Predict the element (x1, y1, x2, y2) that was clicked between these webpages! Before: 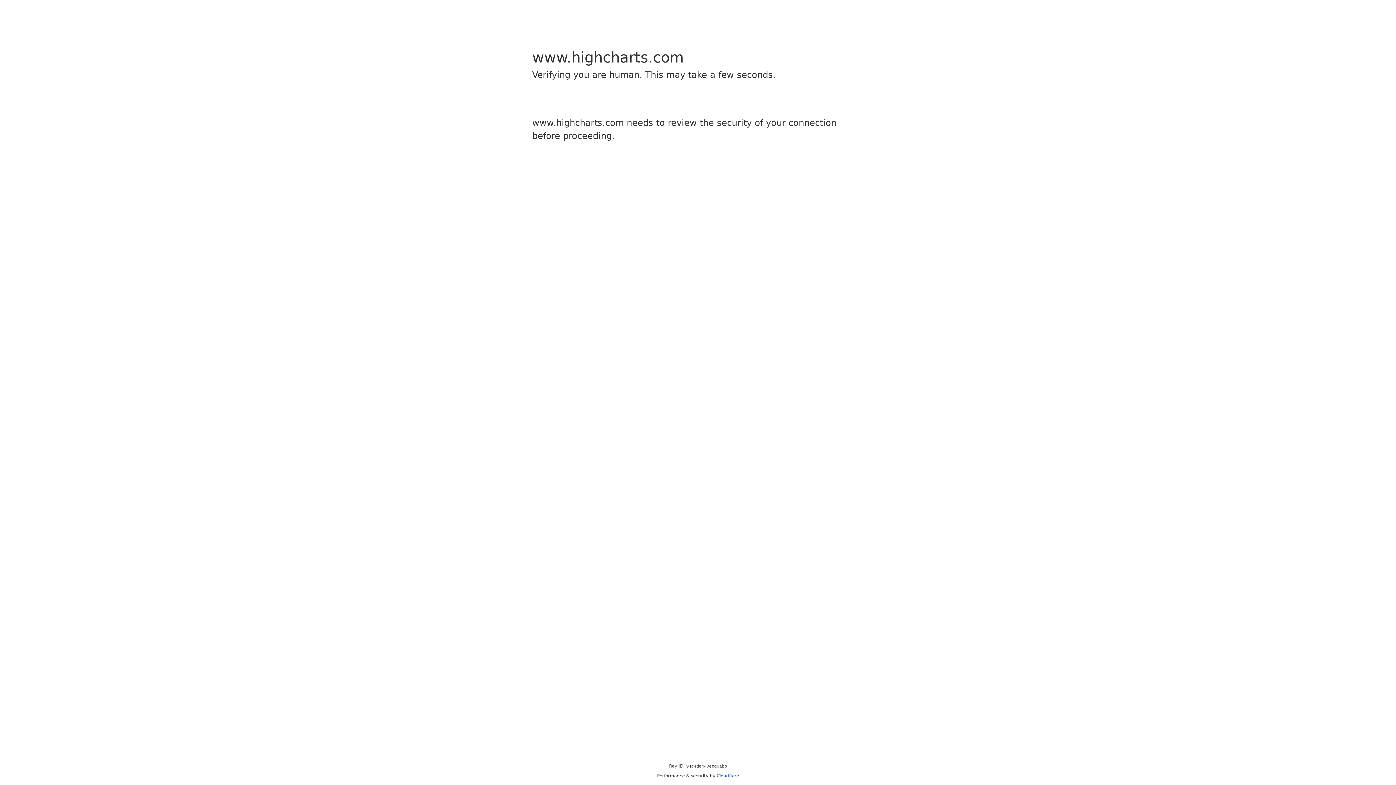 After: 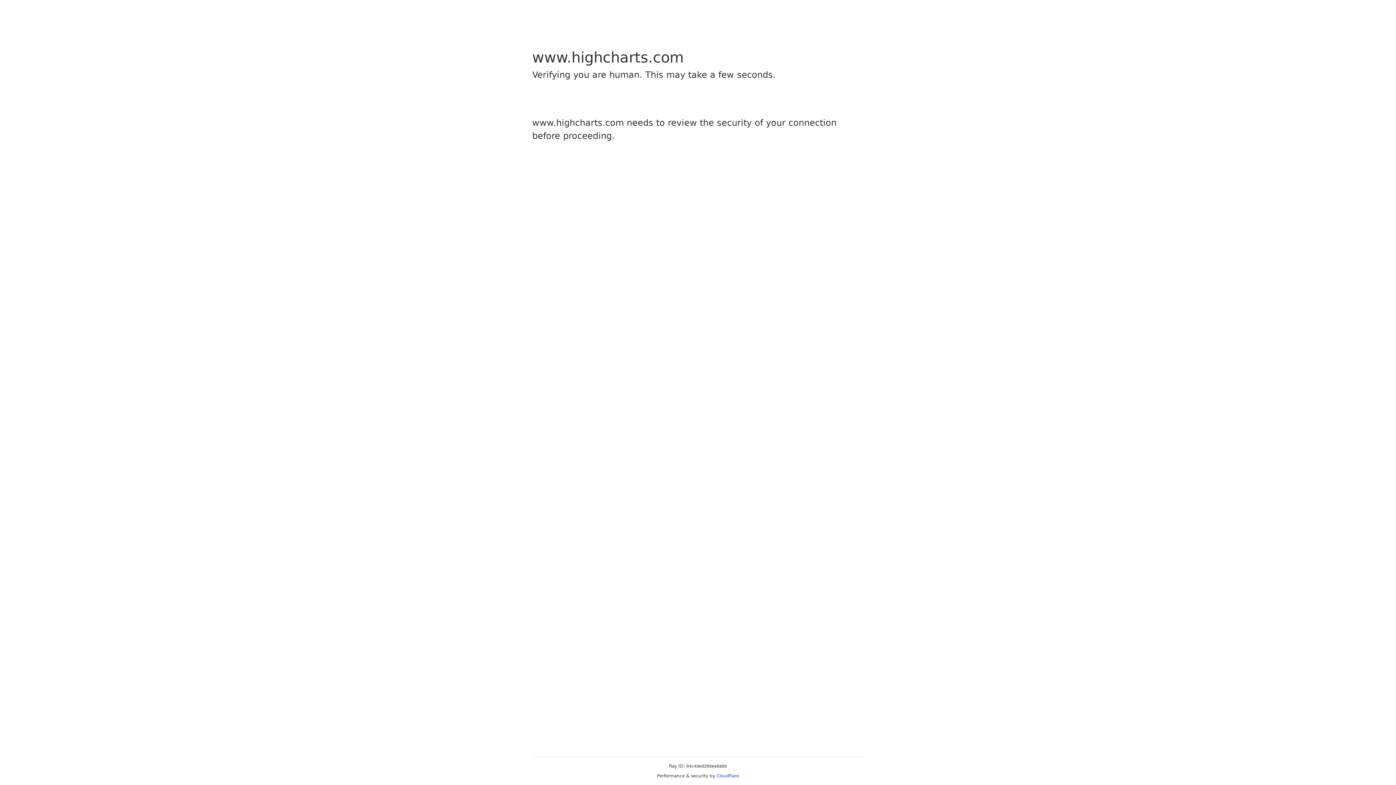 Action: bbox: (716, 773, 739, 778) label: Cloudflare